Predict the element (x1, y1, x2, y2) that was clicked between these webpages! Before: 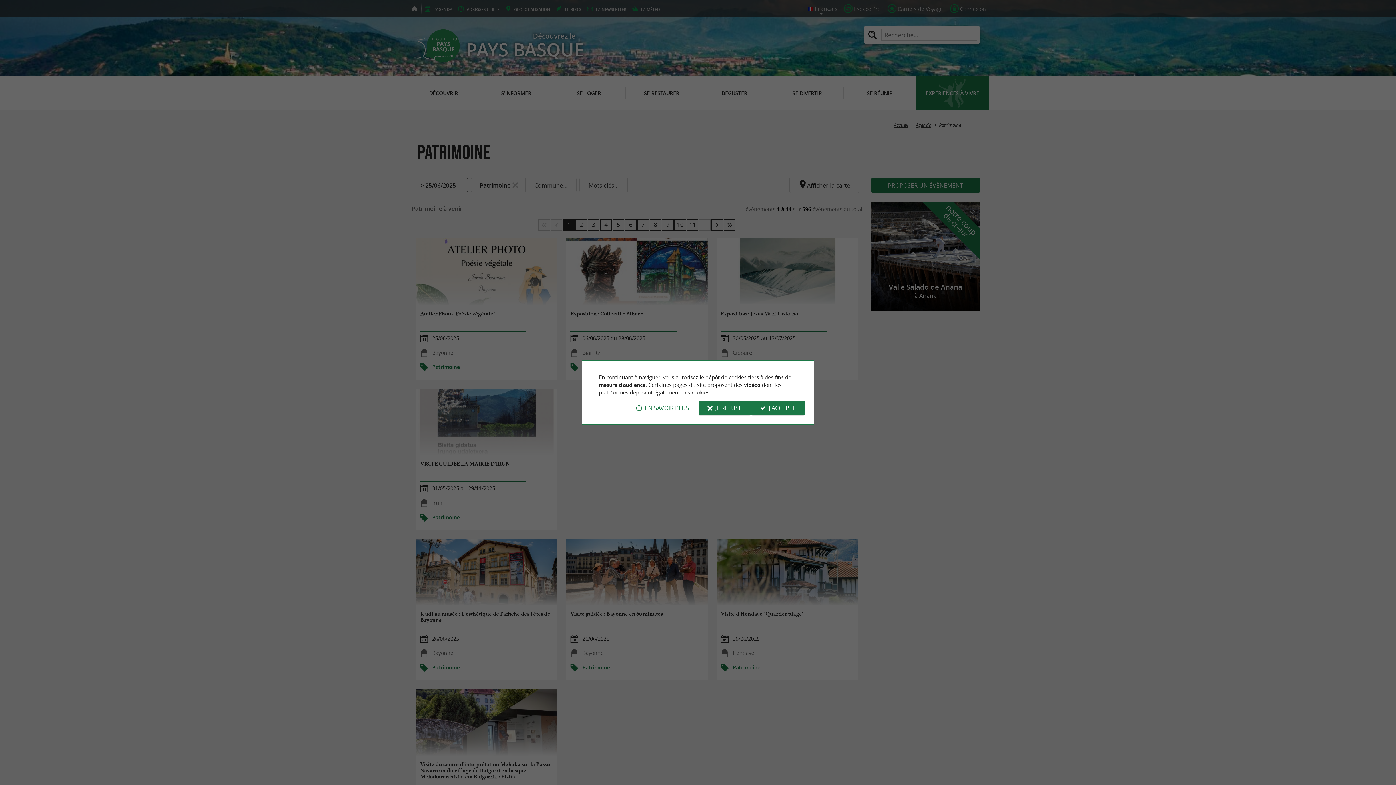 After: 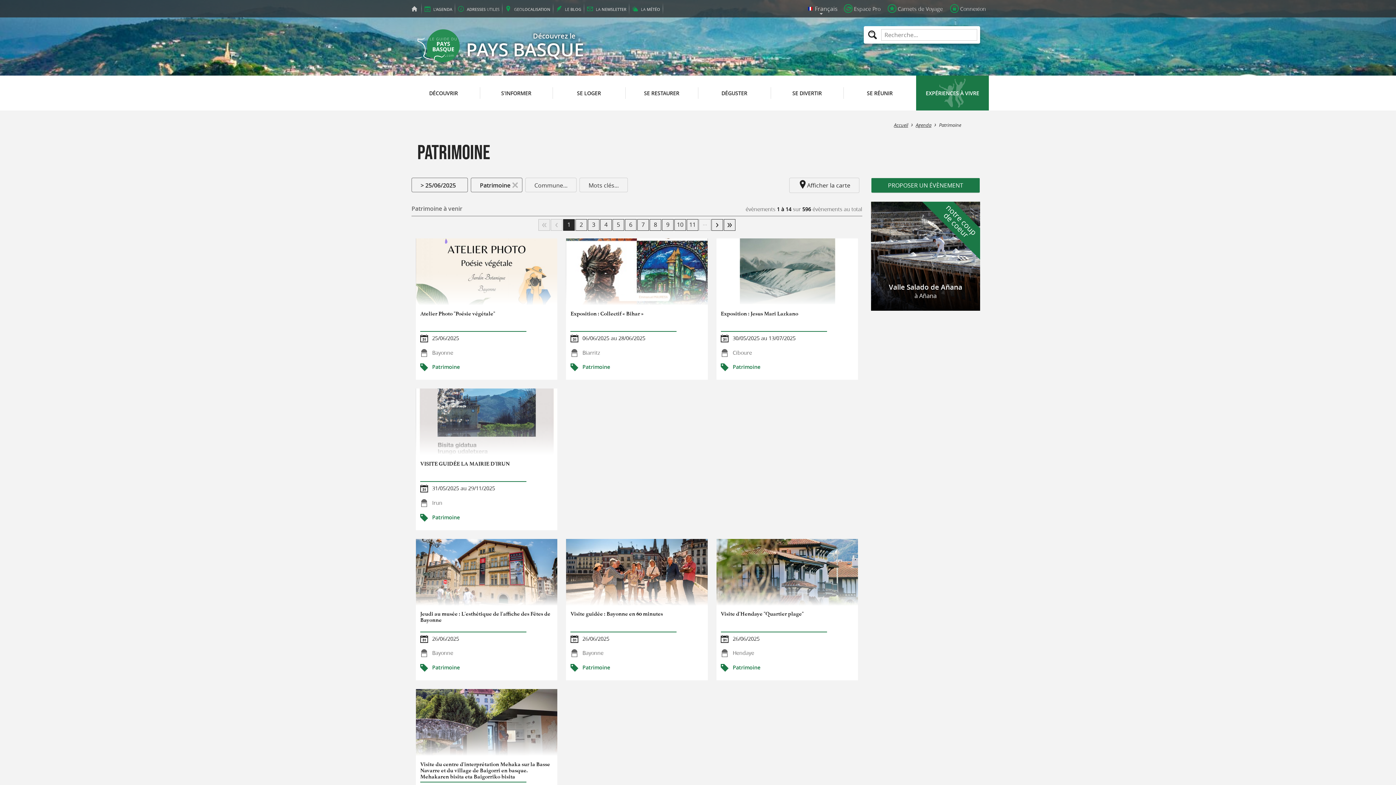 Action: bbox: (698, 400, 750, 415) label: JE REFUSE